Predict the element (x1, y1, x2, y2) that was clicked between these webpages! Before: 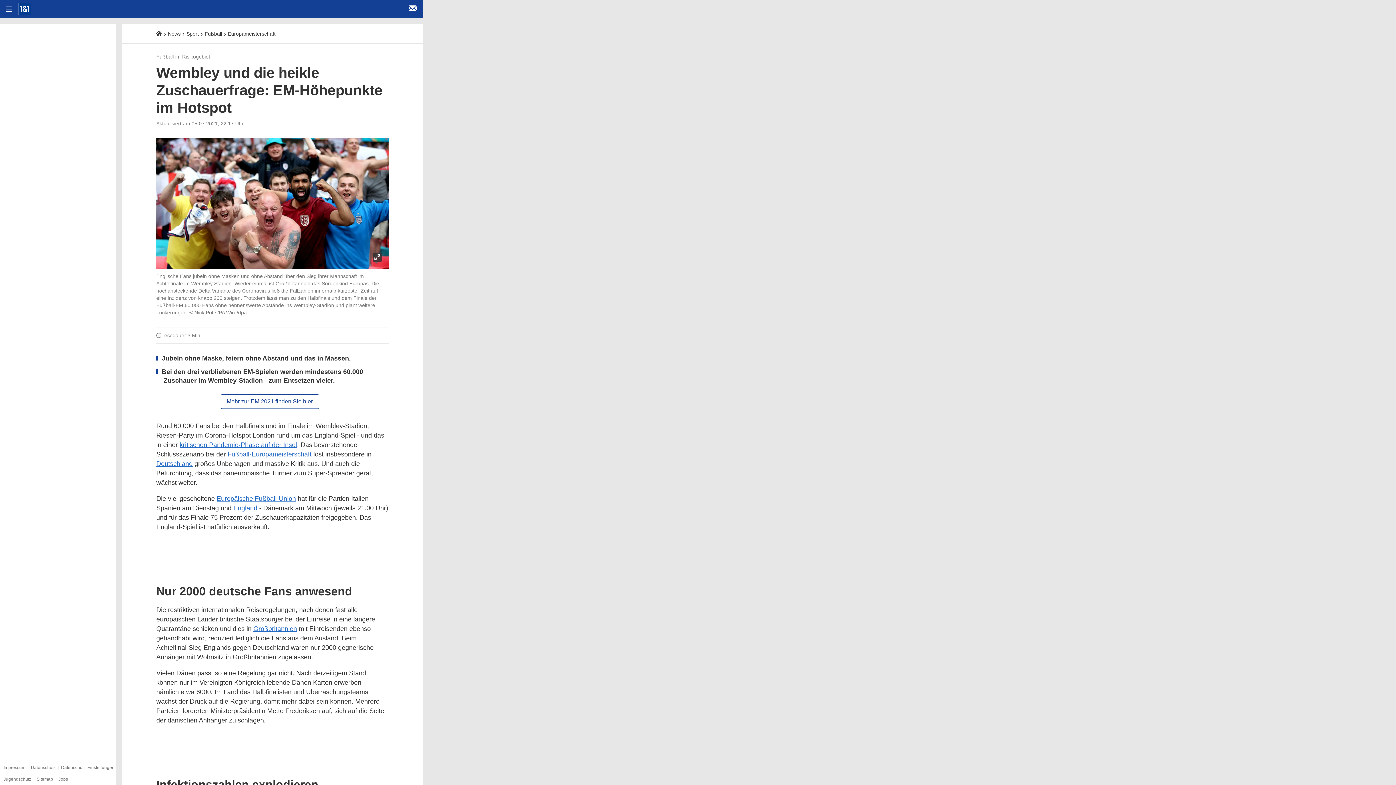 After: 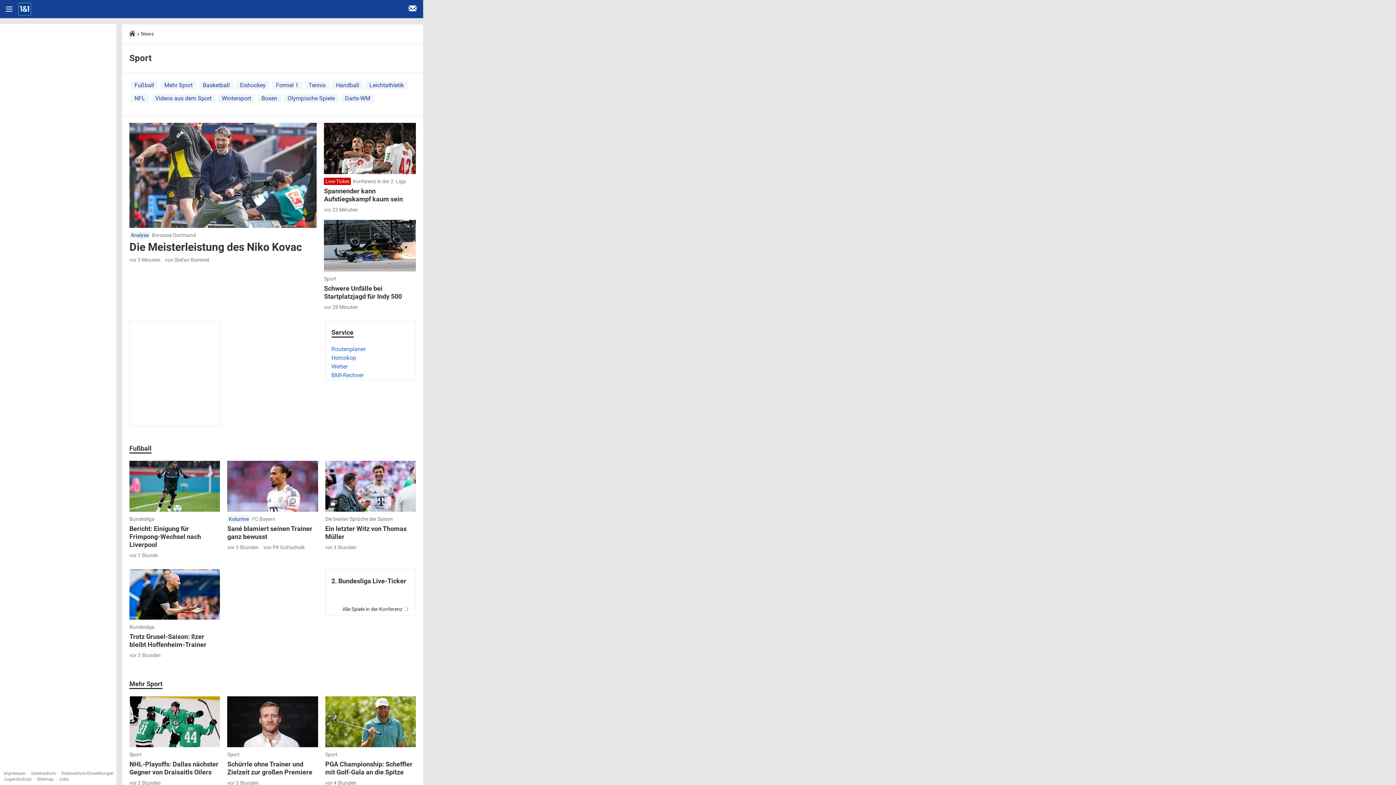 Action: label: Sport bbox: (186, 30, 198, 36)